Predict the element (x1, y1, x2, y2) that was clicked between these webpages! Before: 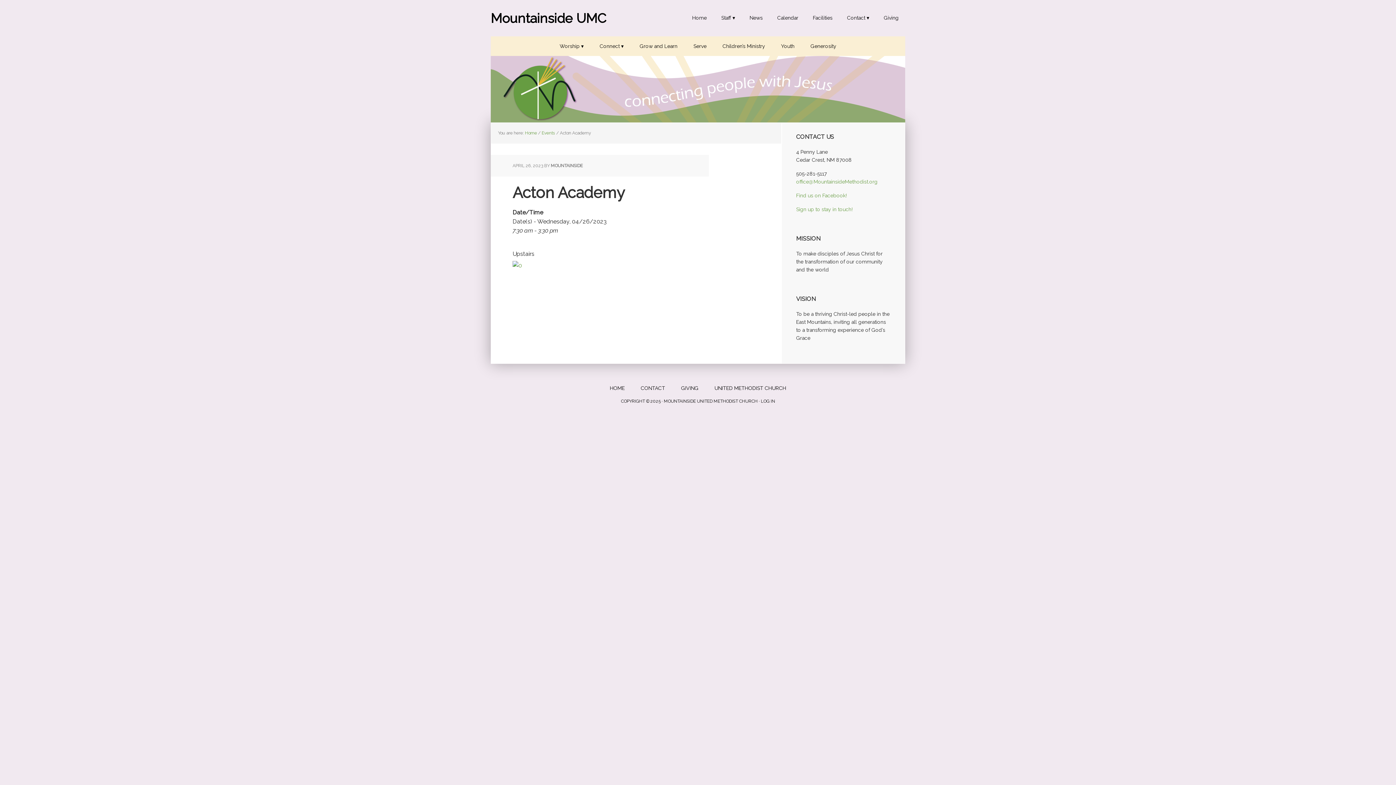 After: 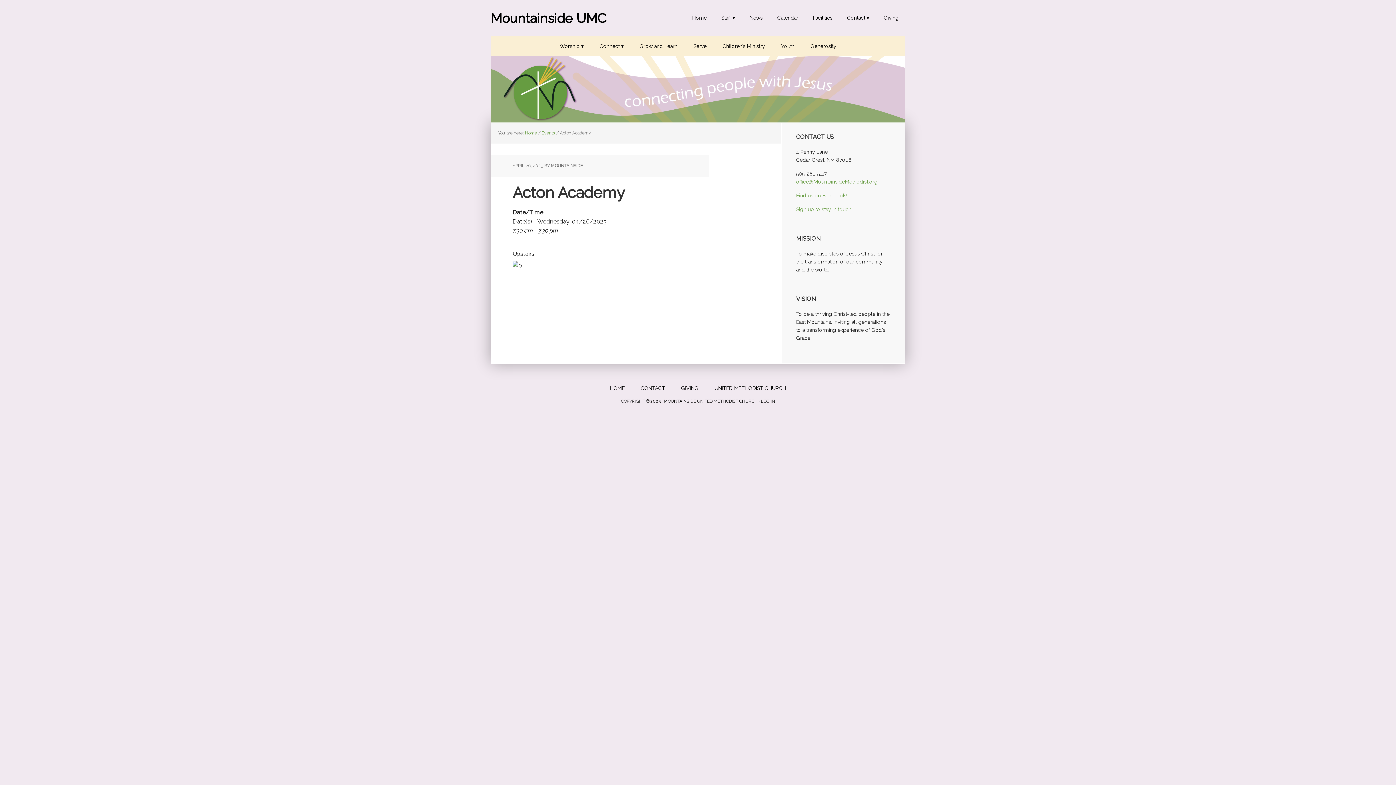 Action: bbox: (512, 262, 522, 268)